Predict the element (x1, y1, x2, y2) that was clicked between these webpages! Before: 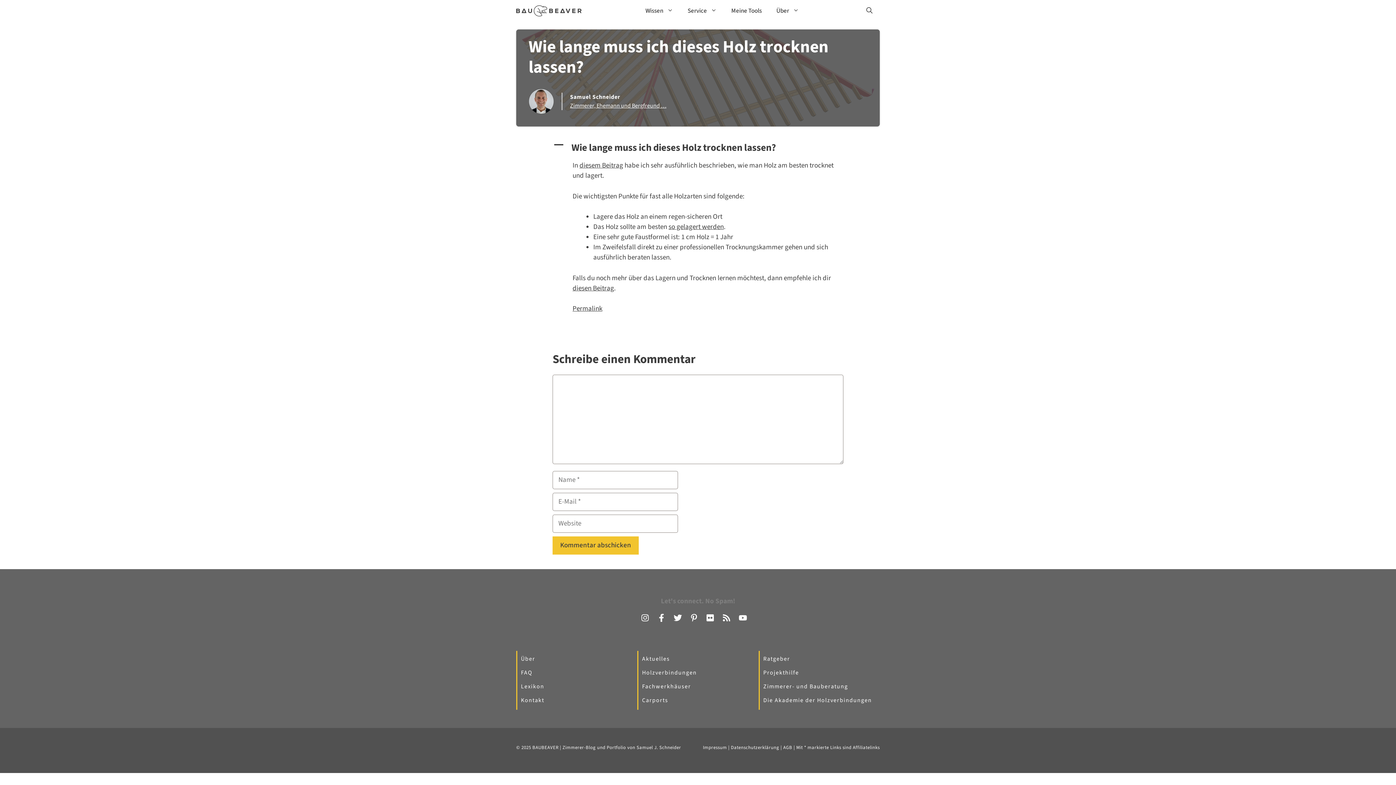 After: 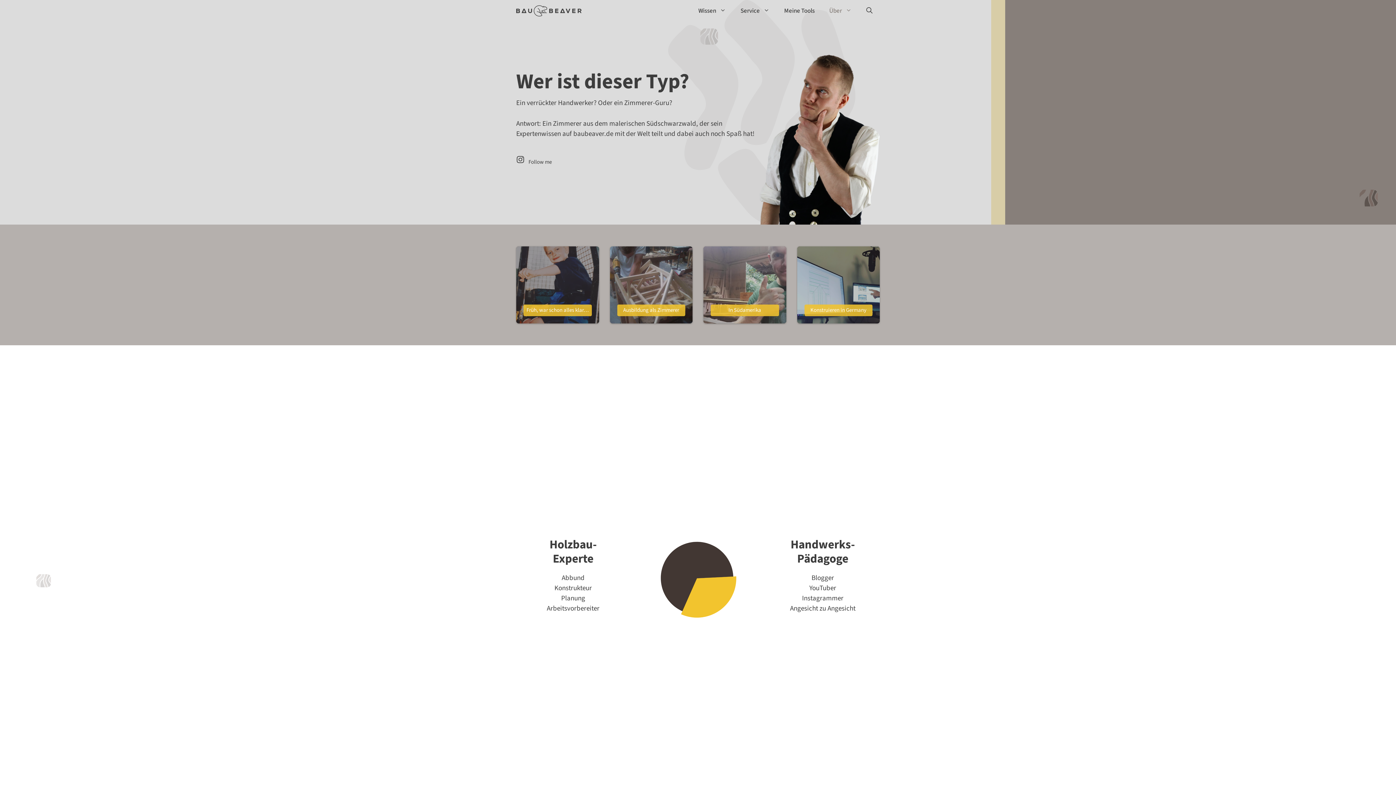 Action: bbox: (521, 655, 535, 663) label: Über